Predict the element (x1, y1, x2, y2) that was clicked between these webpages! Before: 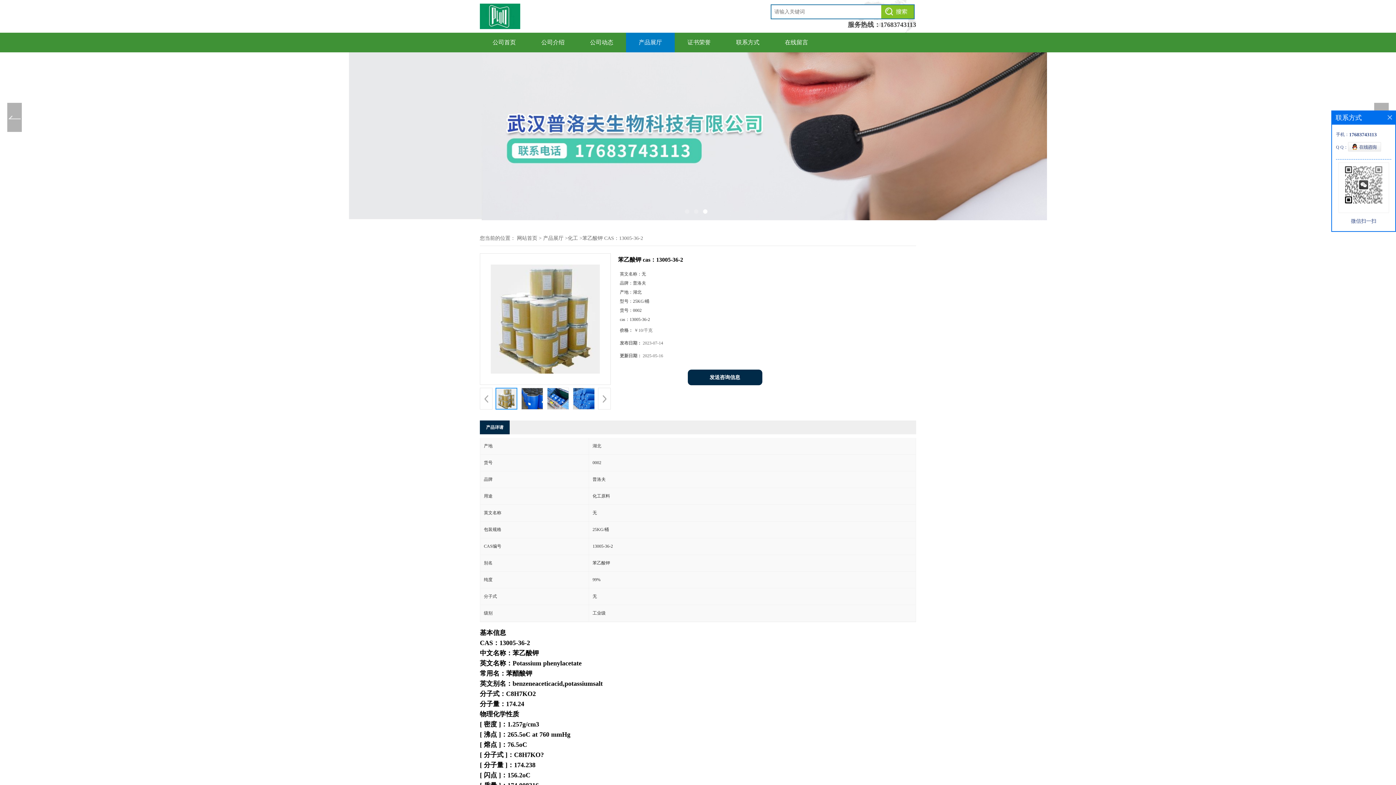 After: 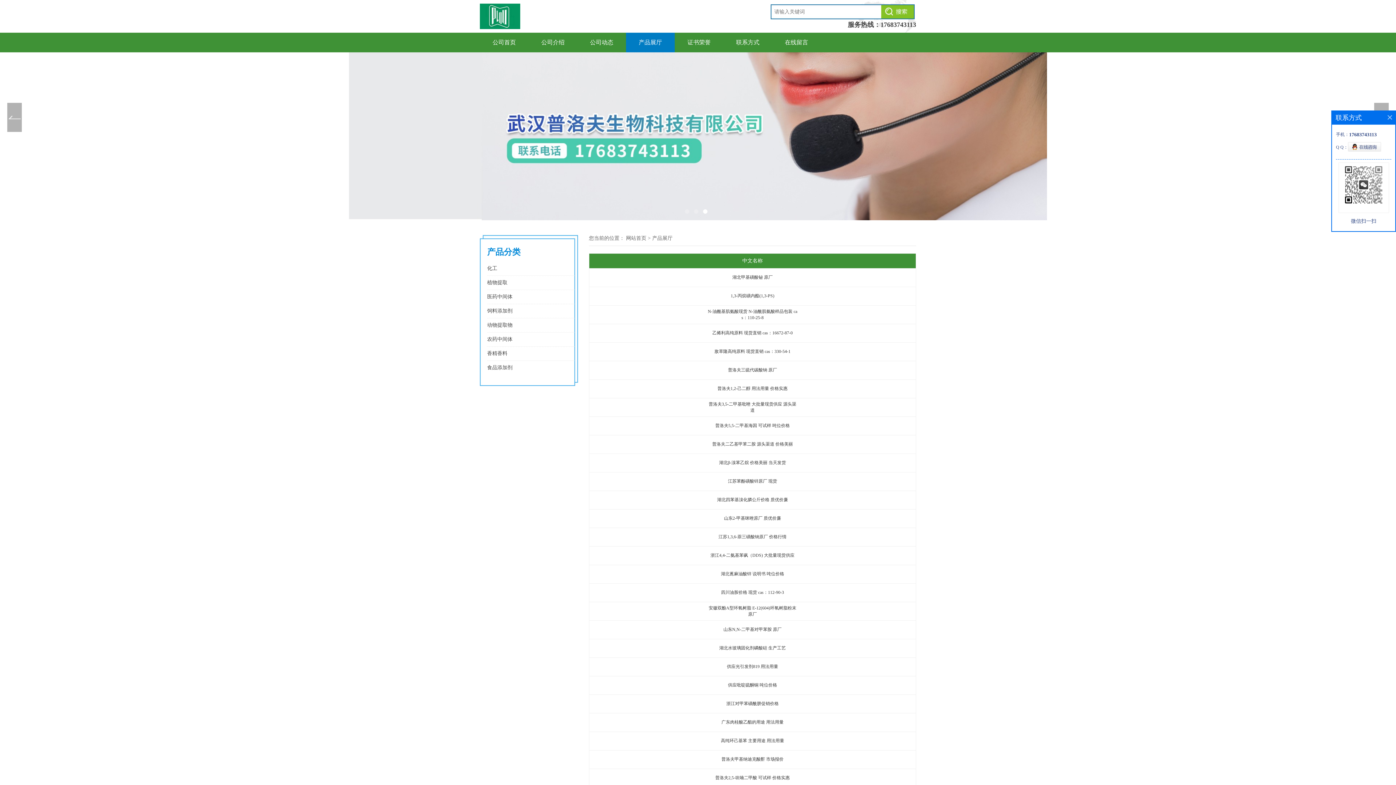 Action: label: 产品展厅 bbox: (543, 235, 563, 241)